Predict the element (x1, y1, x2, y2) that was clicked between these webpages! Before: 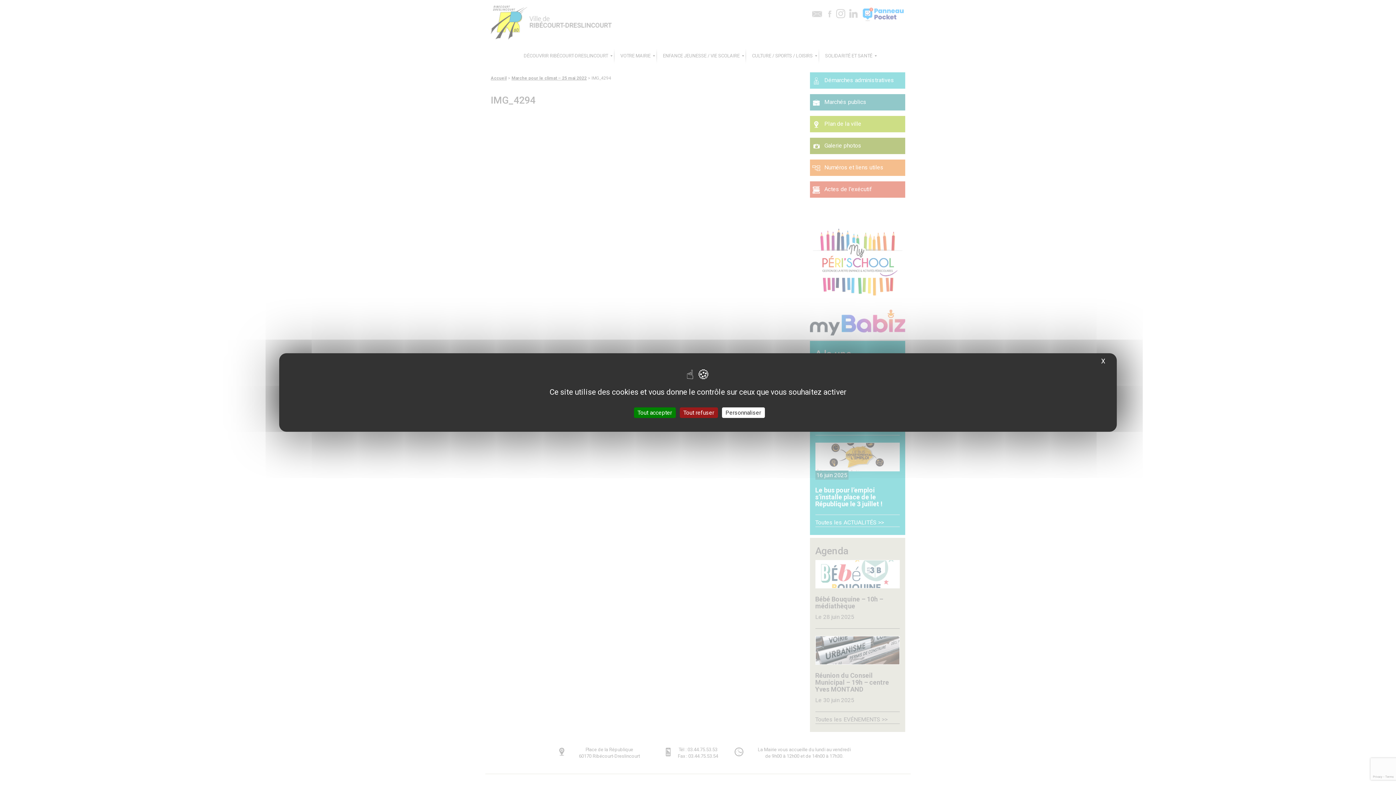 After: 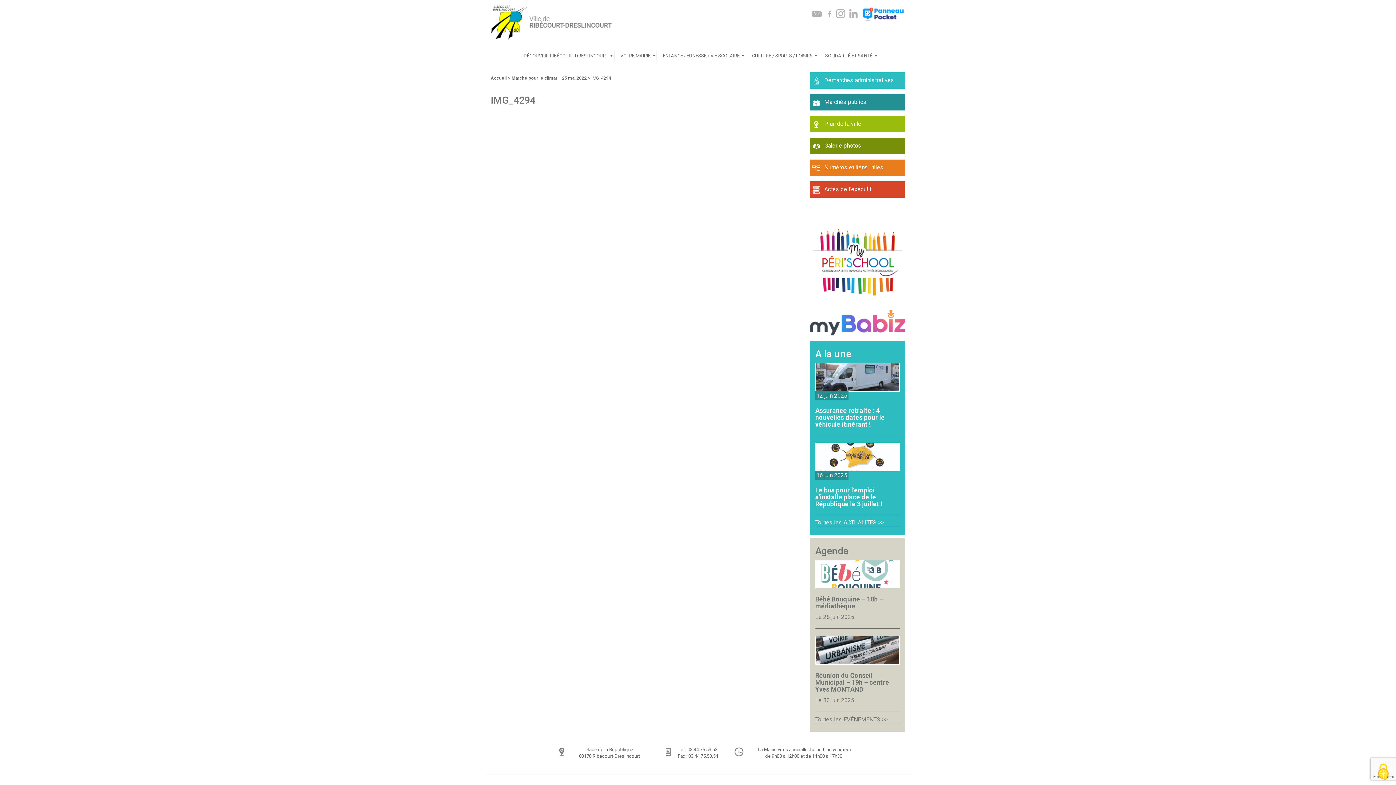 Action: label: Cookies : Tout refuser bbox: (679, 407, 718, 418)